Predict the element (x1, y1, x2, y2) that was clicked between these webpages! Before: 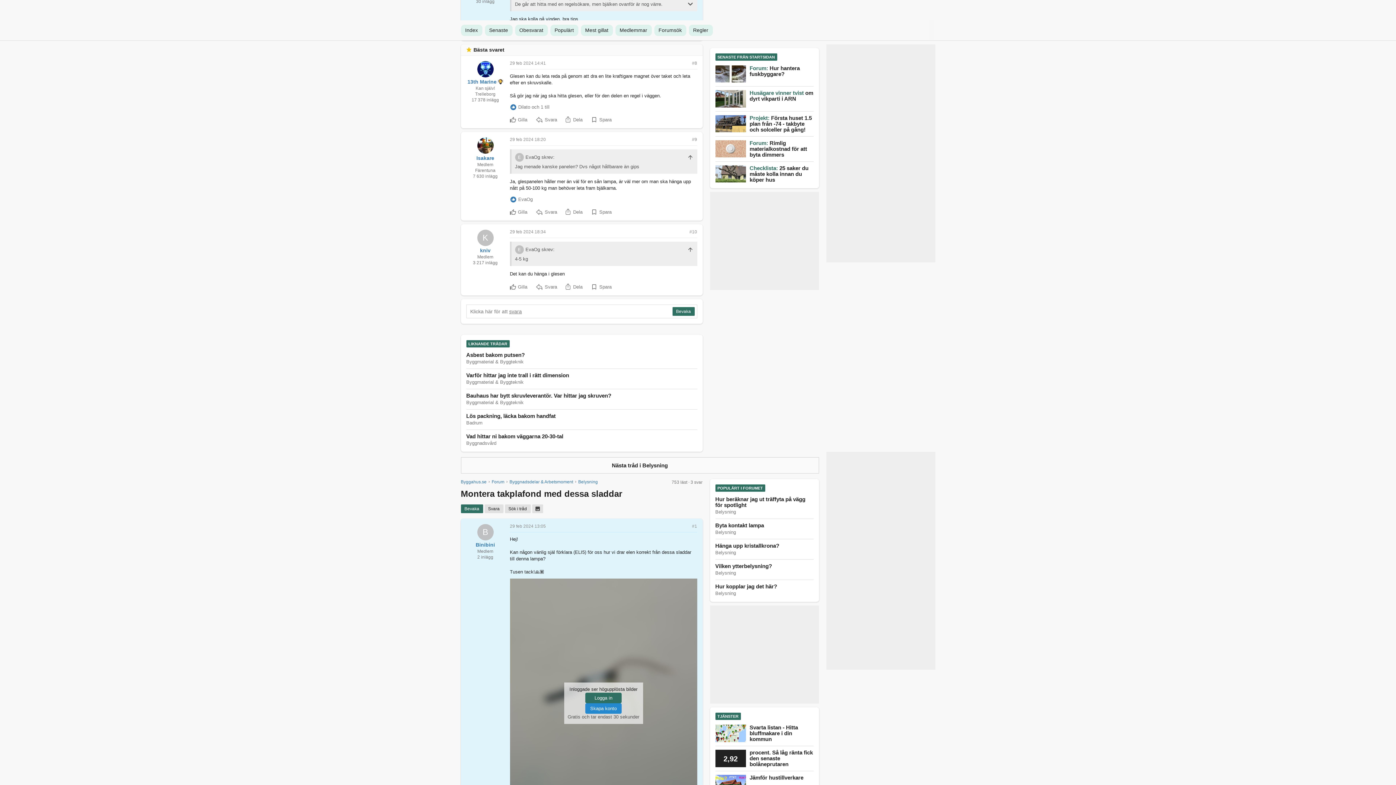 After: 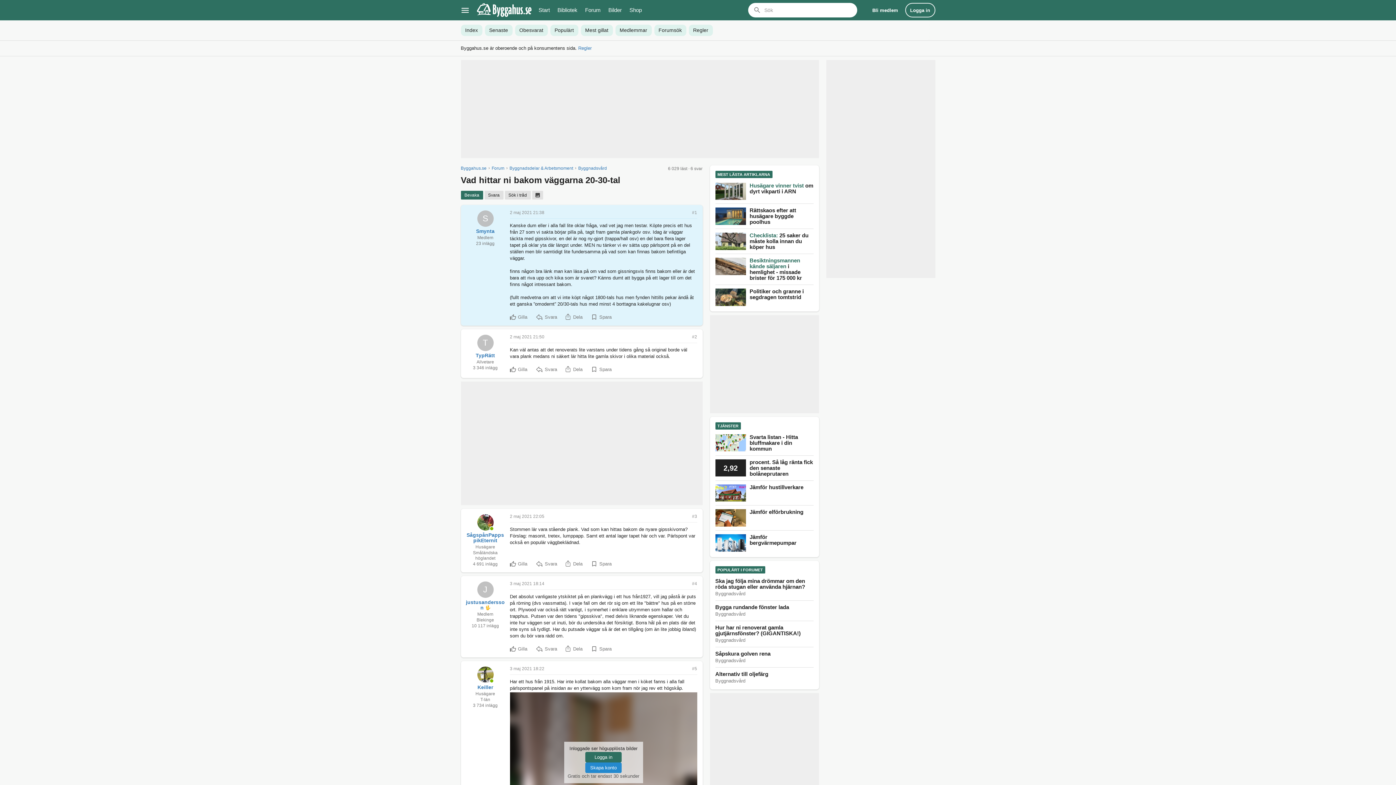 Action: bbox: (466, 430, 697, 450) label: Vad hittar ni bakom väggarna 20-30-tal
Byggnadsvård